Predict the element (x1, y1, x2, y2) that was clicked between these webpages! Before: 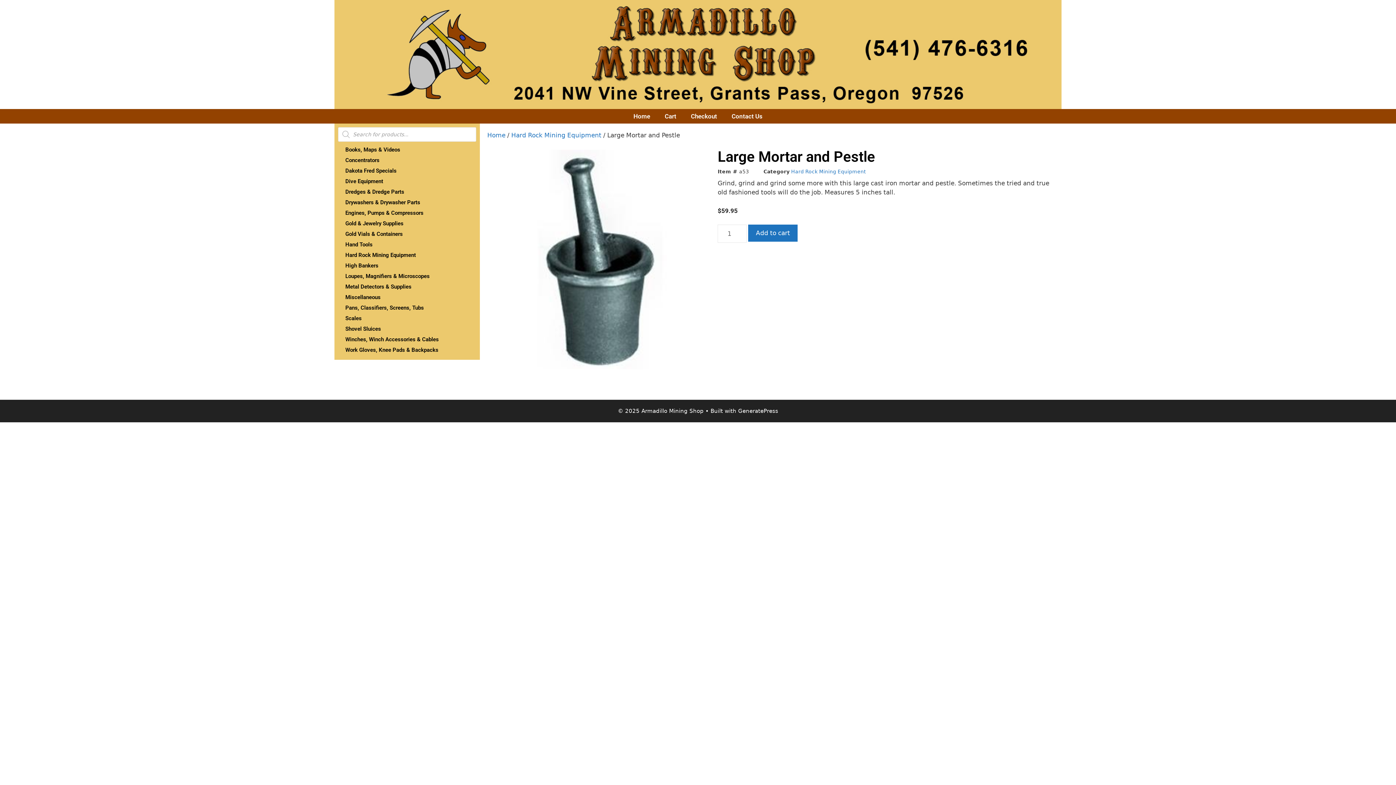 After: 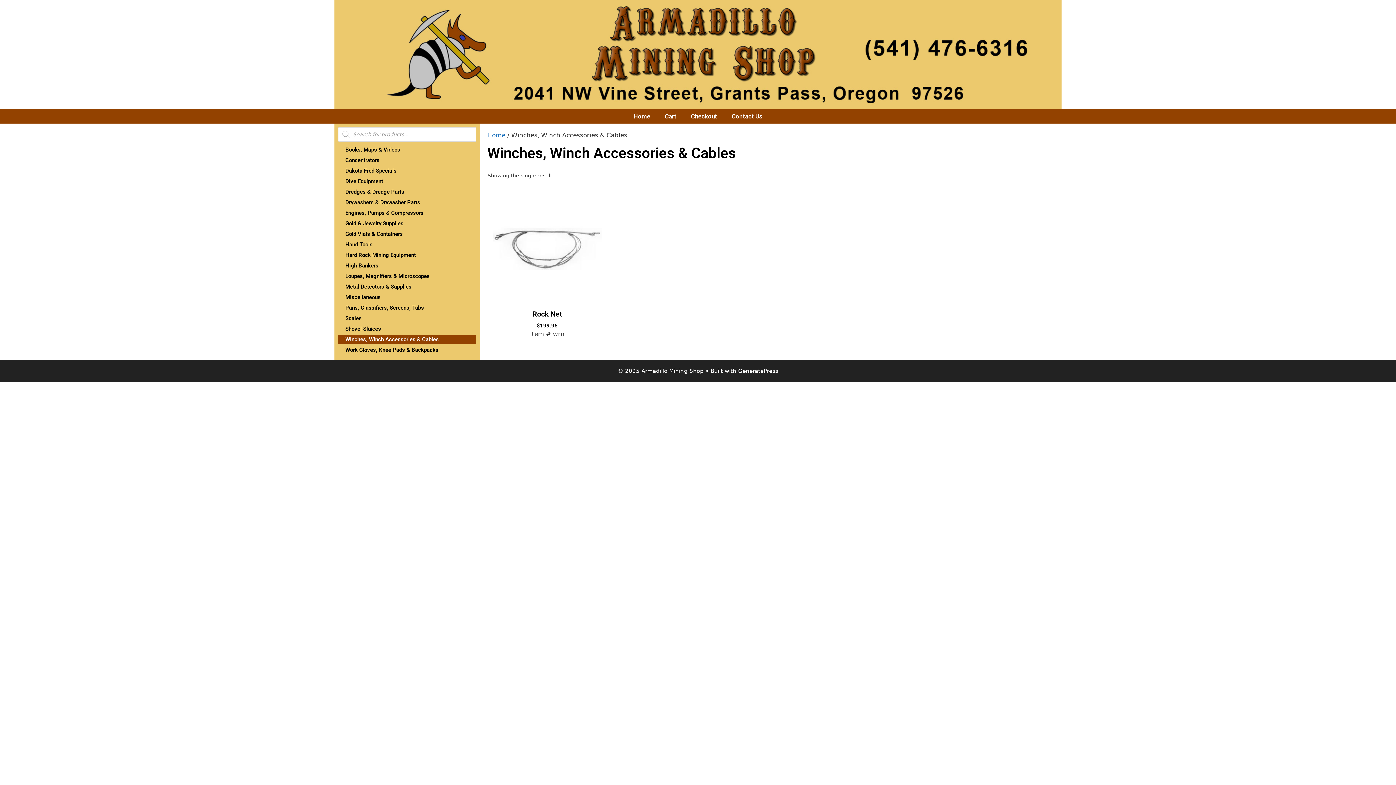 Action: label: Winches, Winch Accessories & Cables bbox: (338, 335, 476, 344)